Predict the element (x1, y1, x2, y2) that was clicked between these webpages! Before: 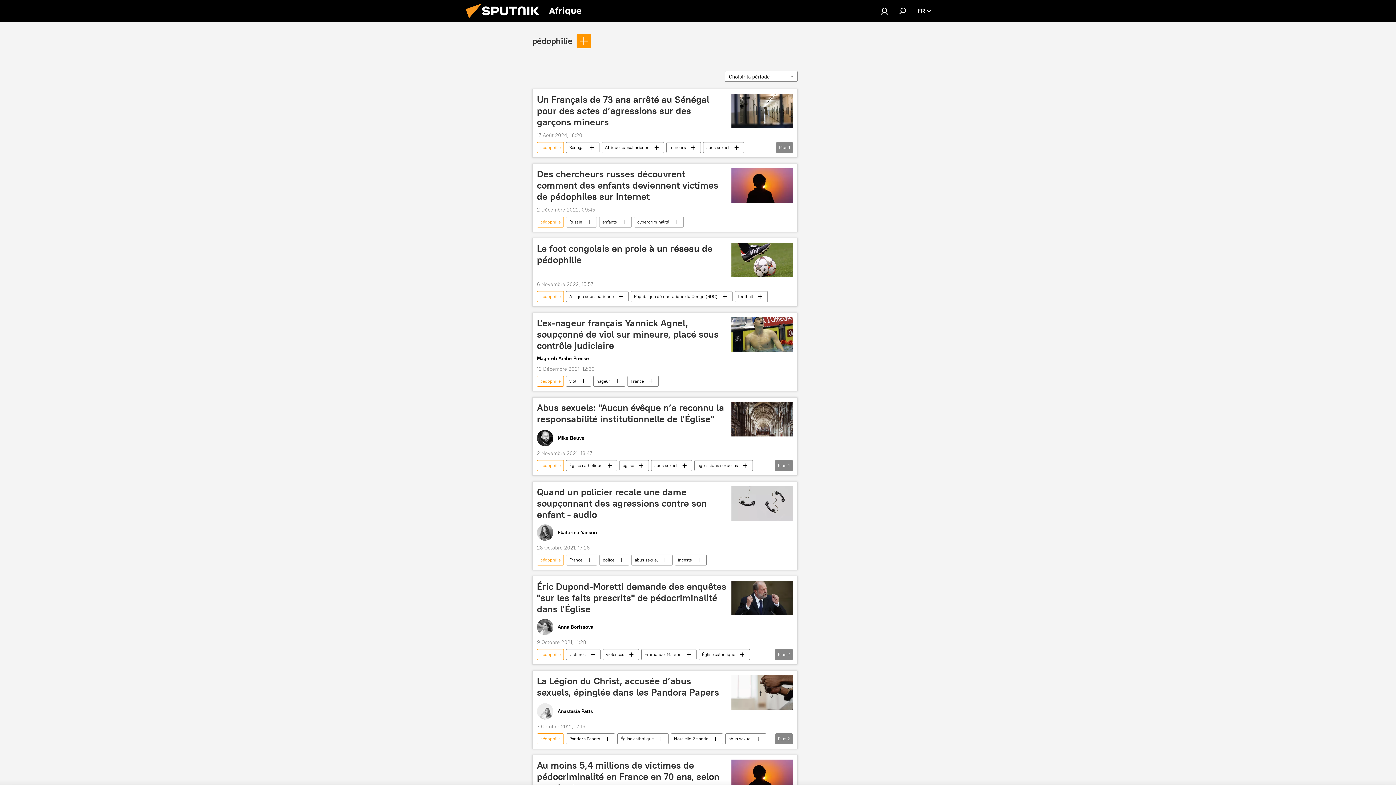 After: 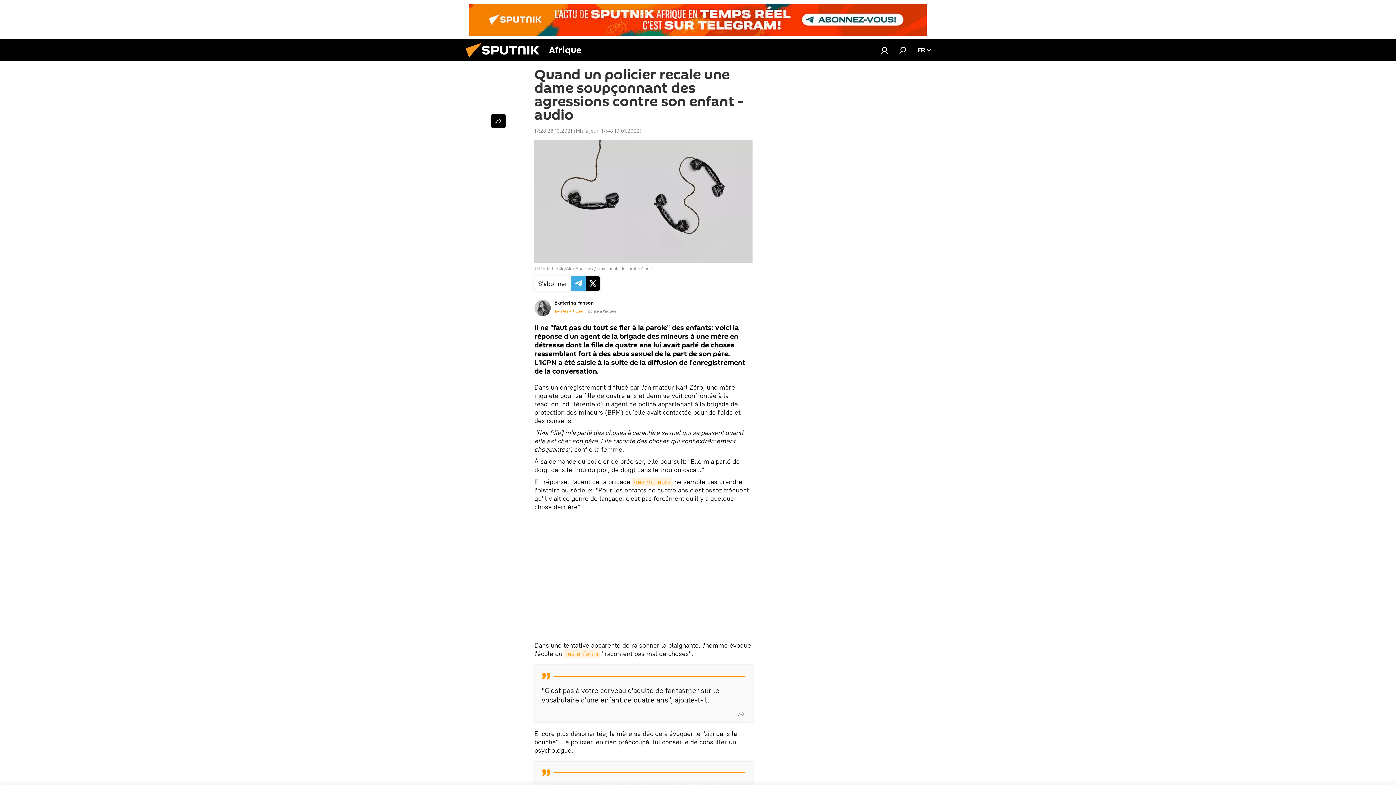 Action: bbox: (731, 486, 793, 521)